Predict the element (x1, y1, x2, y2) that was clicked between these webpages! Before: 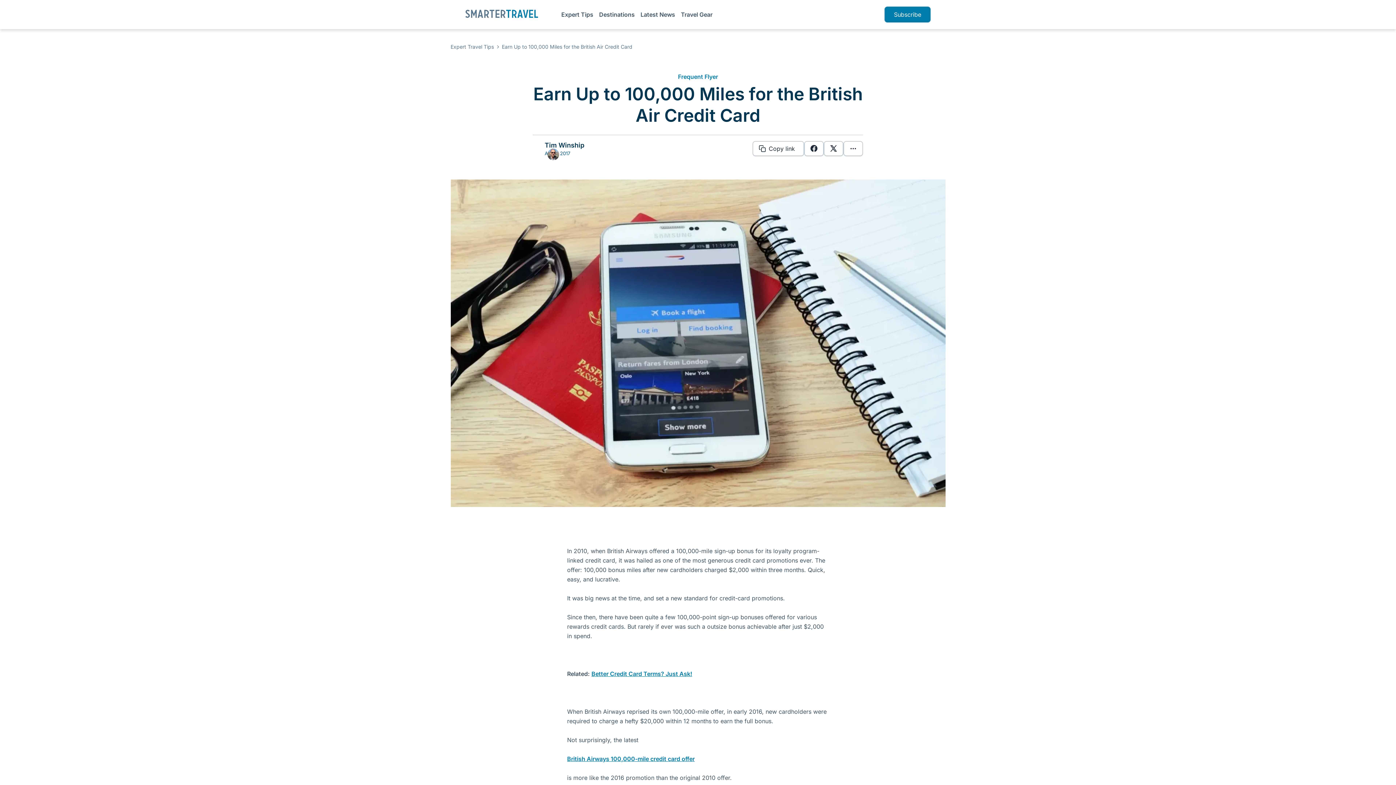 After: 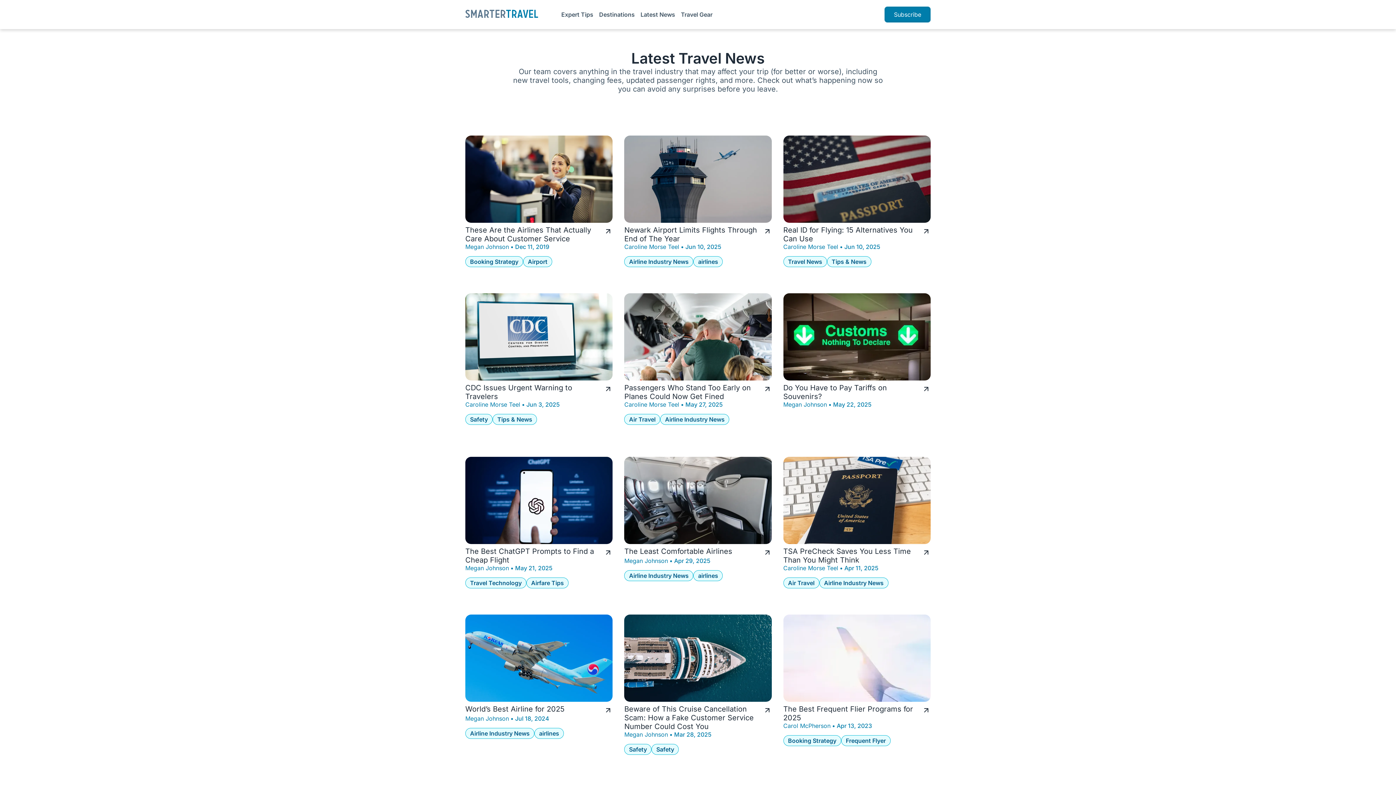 Action: label: Latest News bbox: (640, 10, 675, 18)